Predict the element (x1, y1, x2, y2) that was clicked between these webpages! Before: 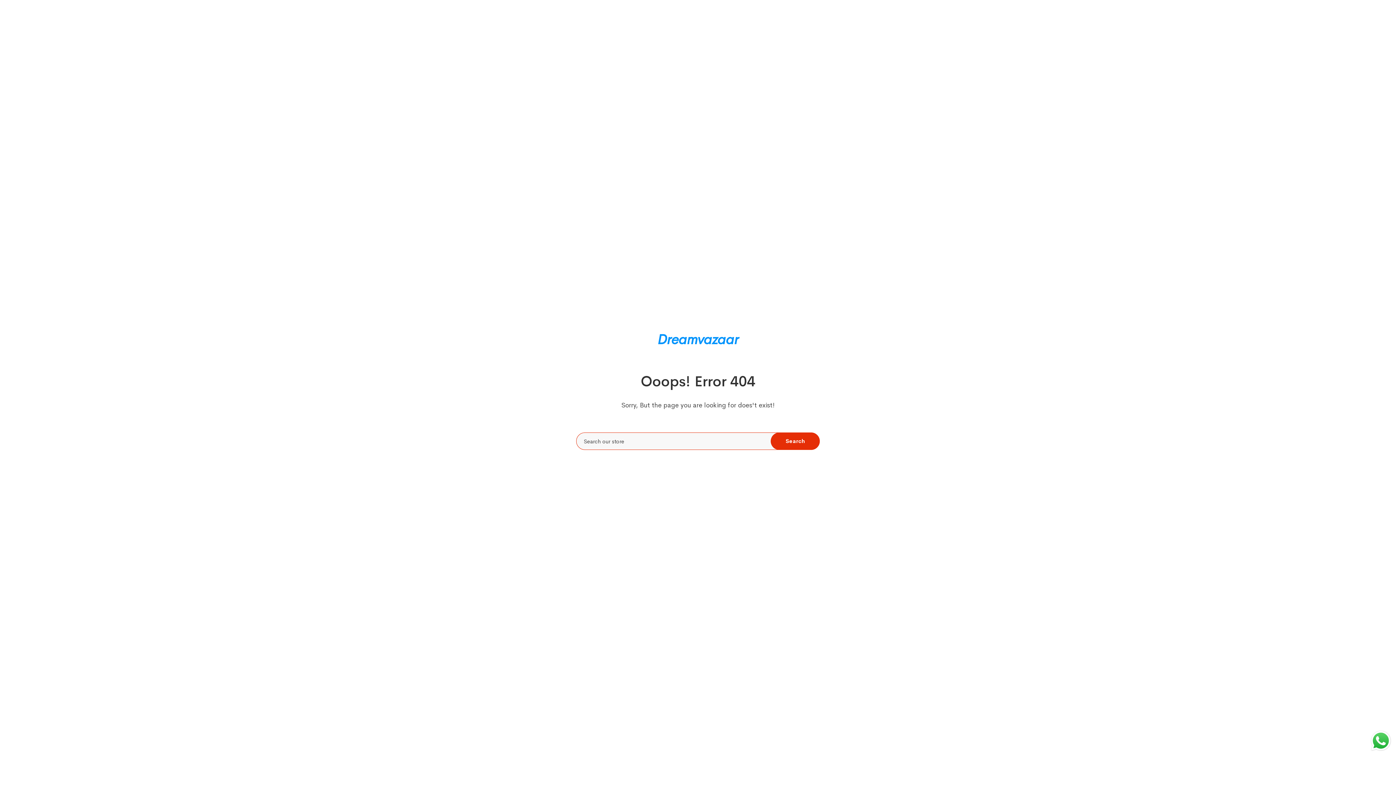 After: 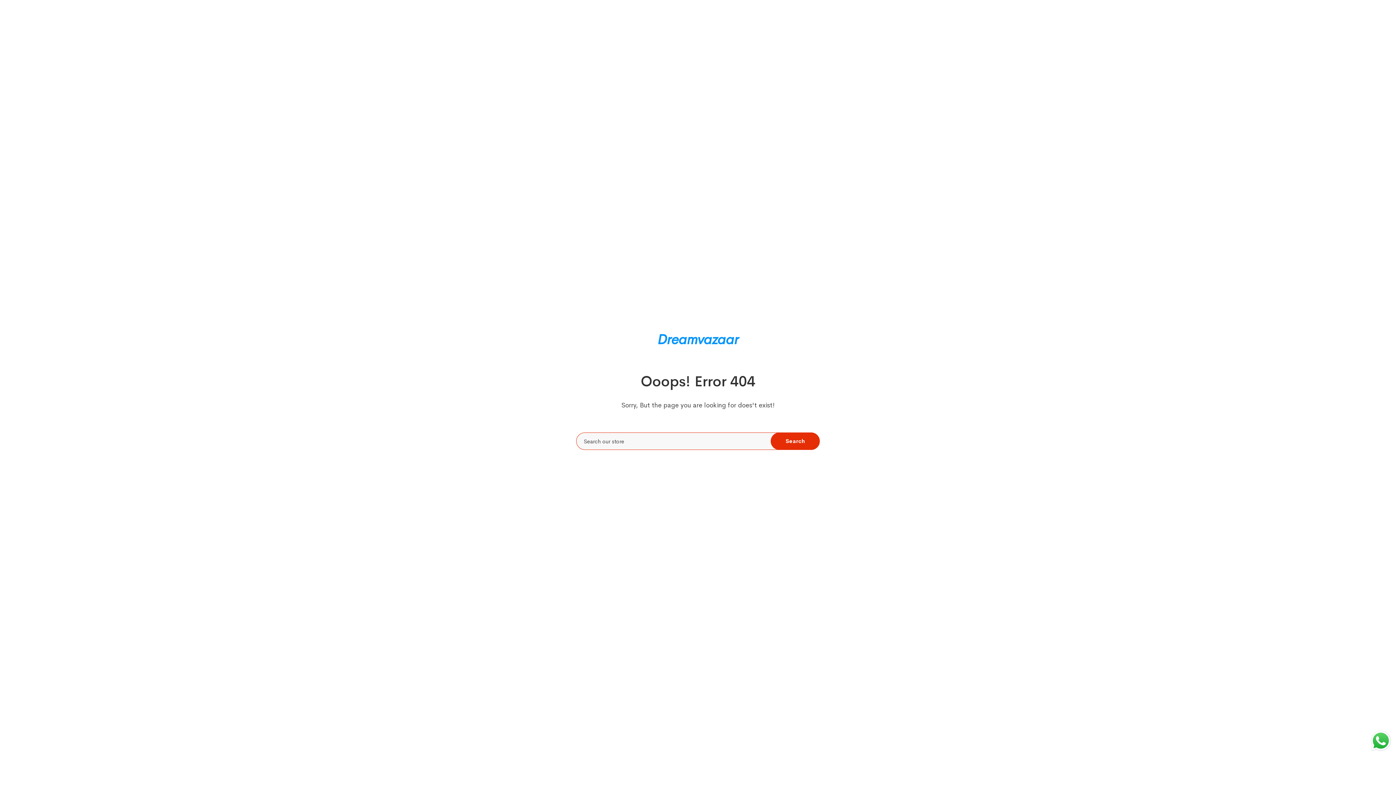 Action: bbox: (1369, 729, 1392, 752) label: Send a message via WhatsApp